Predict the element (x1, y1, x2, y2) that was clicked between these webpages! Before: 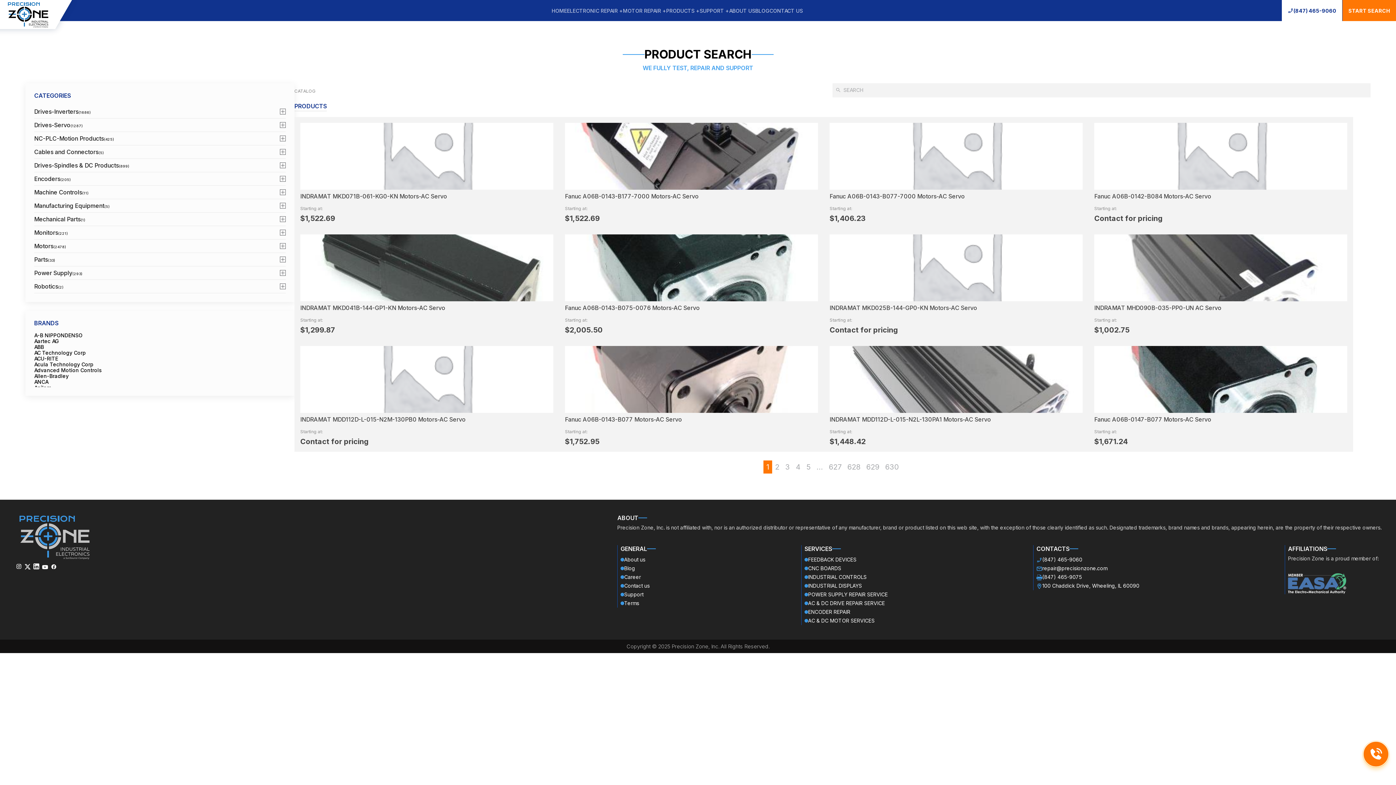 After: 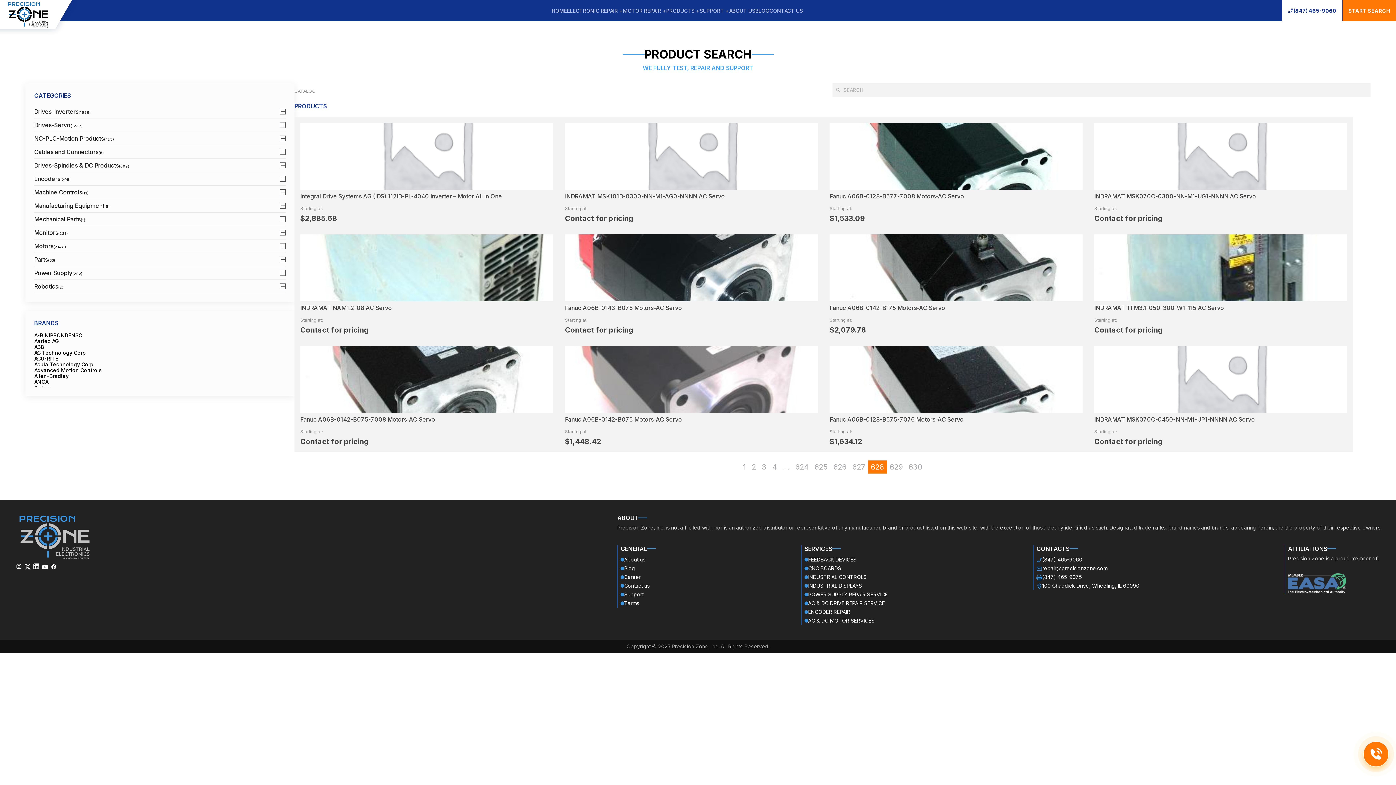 Action: label: Page 628 bbox: (844, 460, 863, 473)